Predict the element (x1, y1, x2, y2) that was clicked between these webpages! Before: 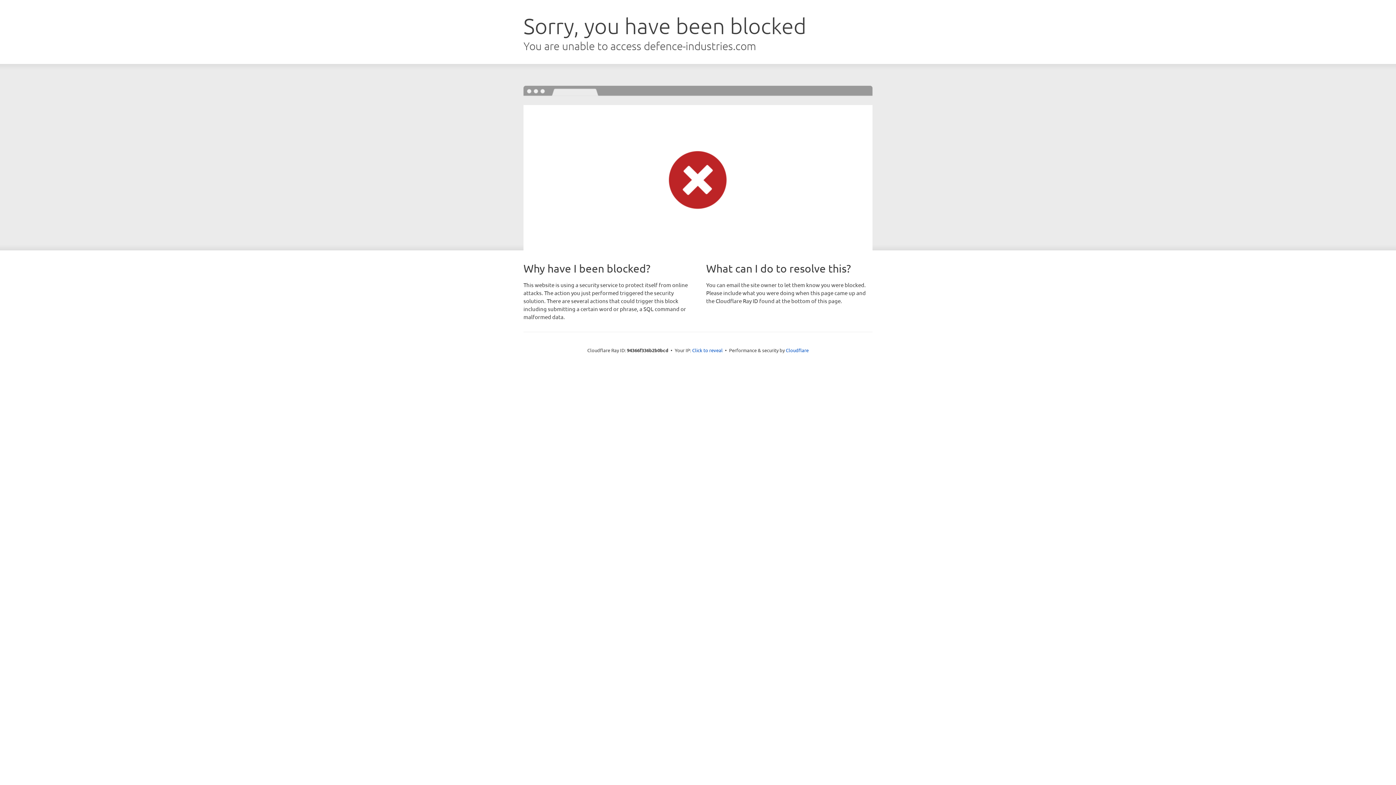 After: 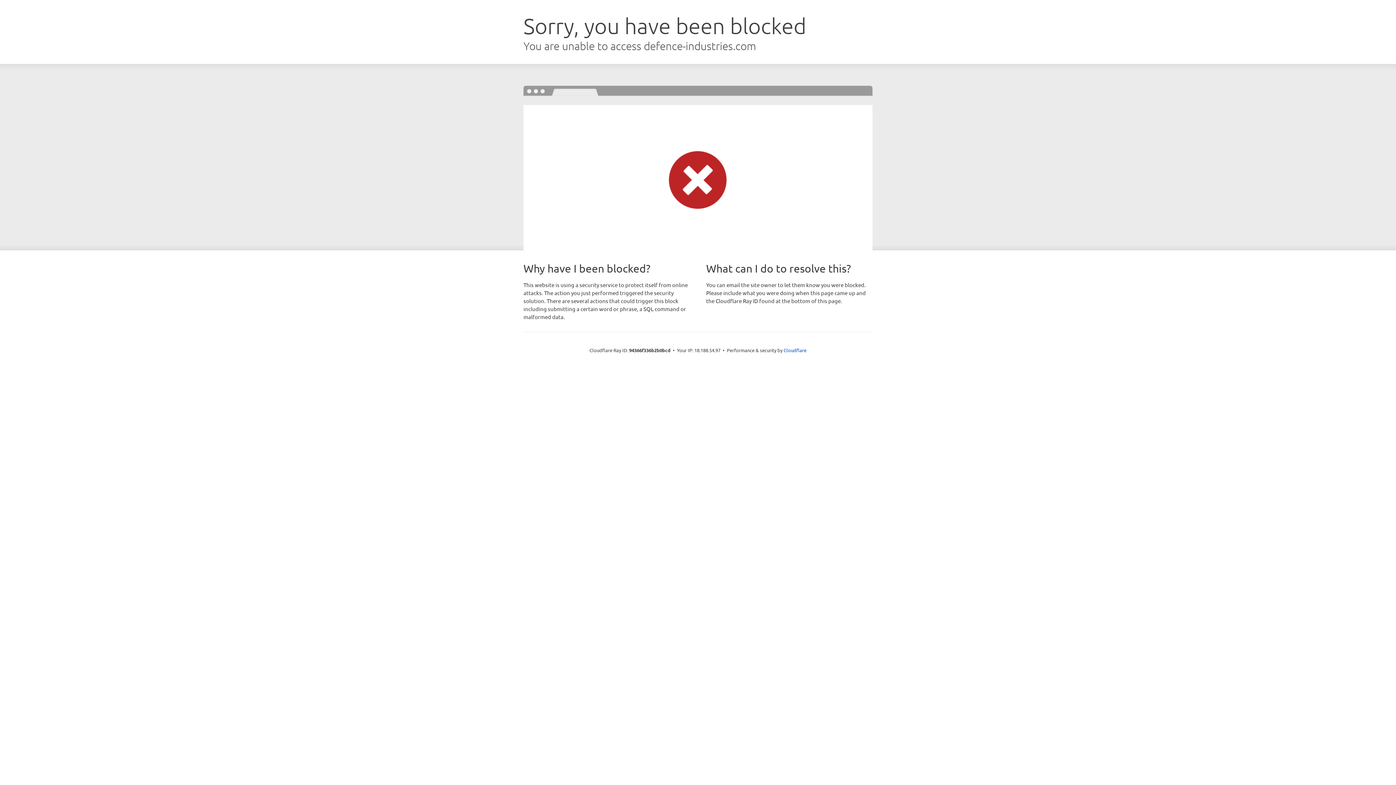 Action: label: Click to reveal bbox: (692, 346, 722, 353)